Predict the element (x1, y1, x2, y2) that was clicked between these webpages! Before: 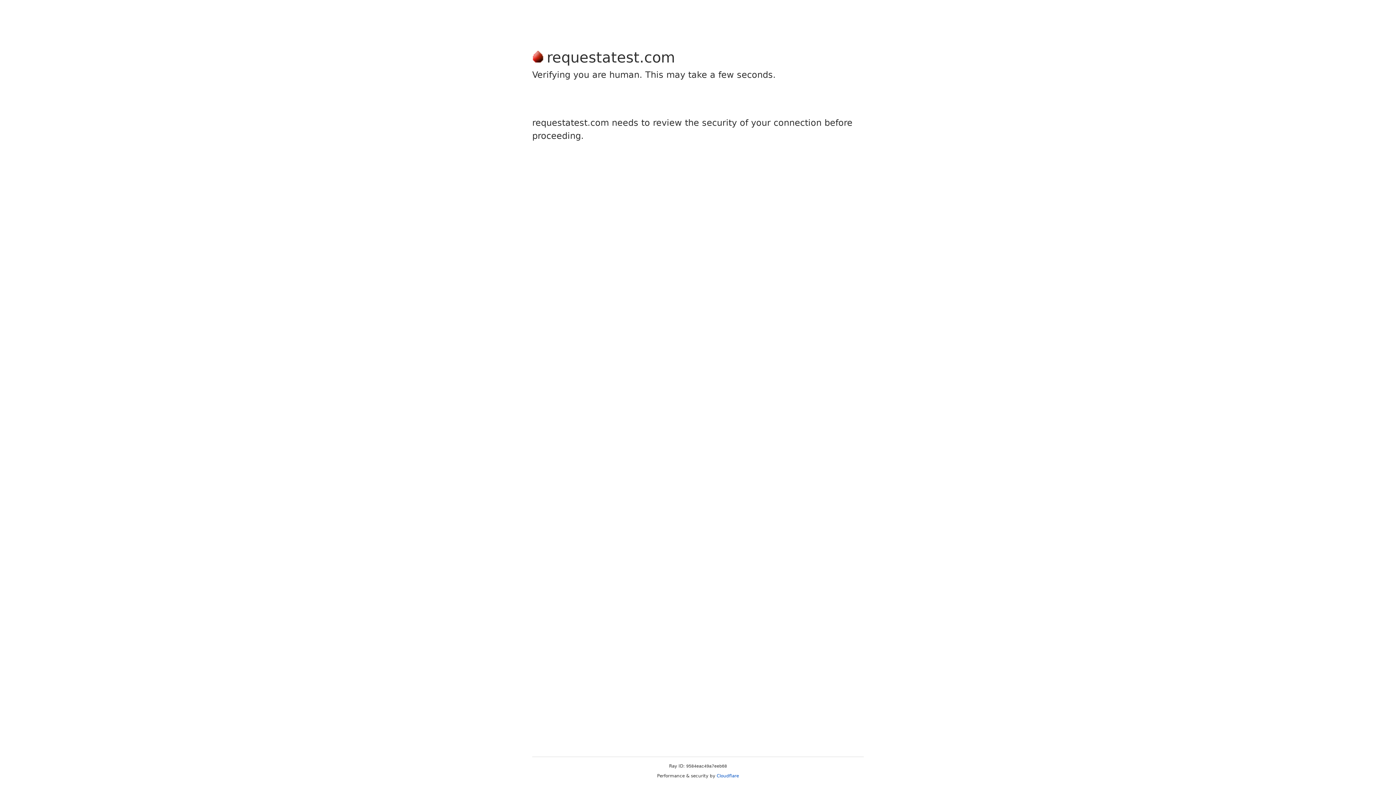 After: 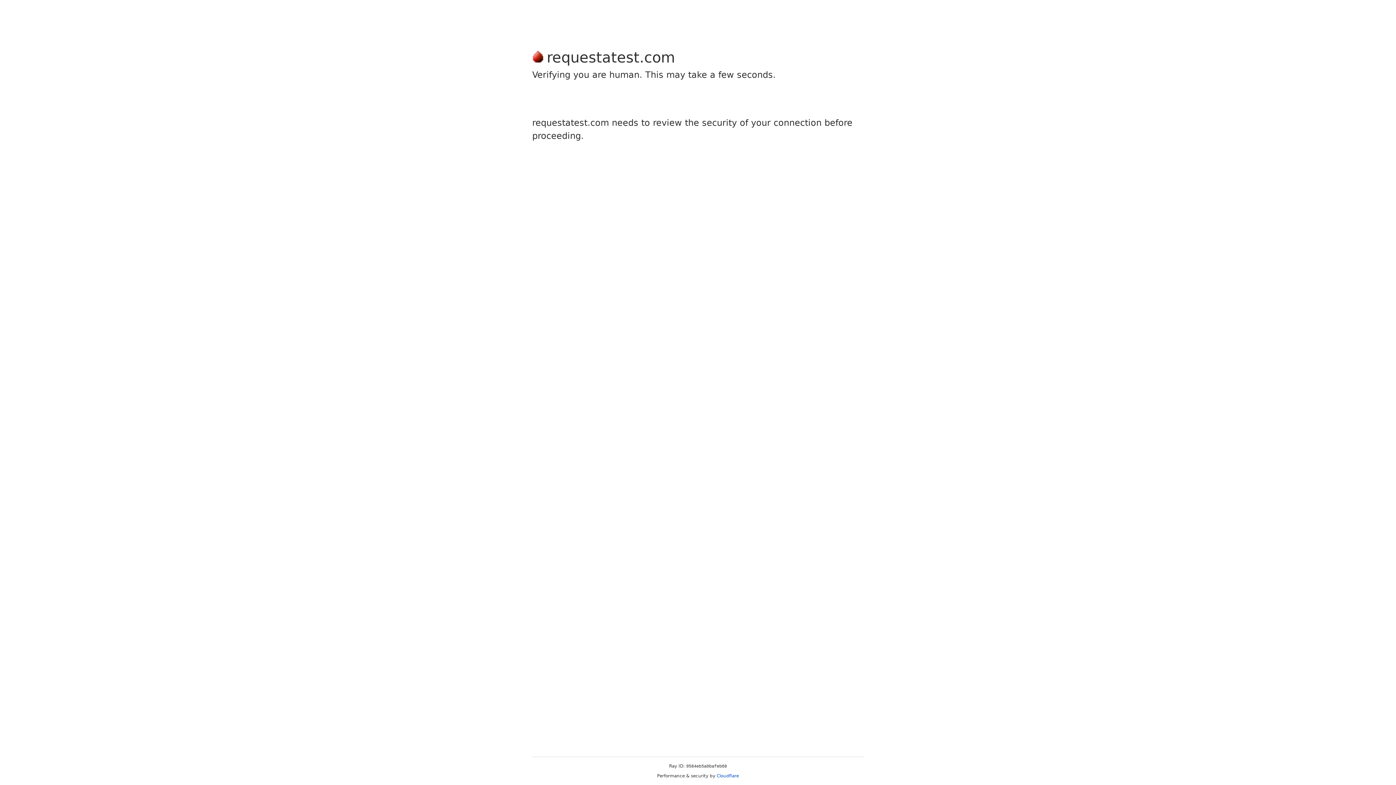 Action: label: Cloudflare bbox: (716, 773, 739, 778)